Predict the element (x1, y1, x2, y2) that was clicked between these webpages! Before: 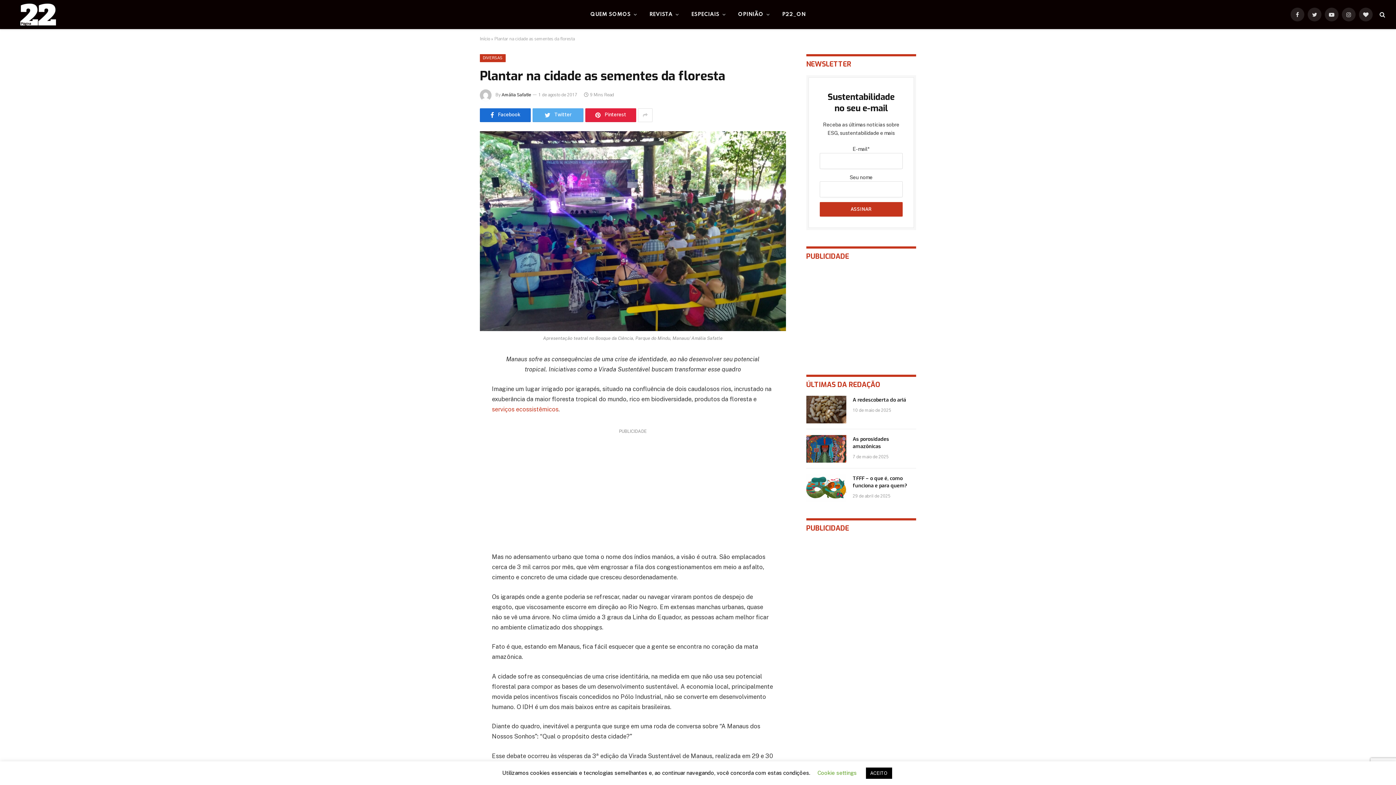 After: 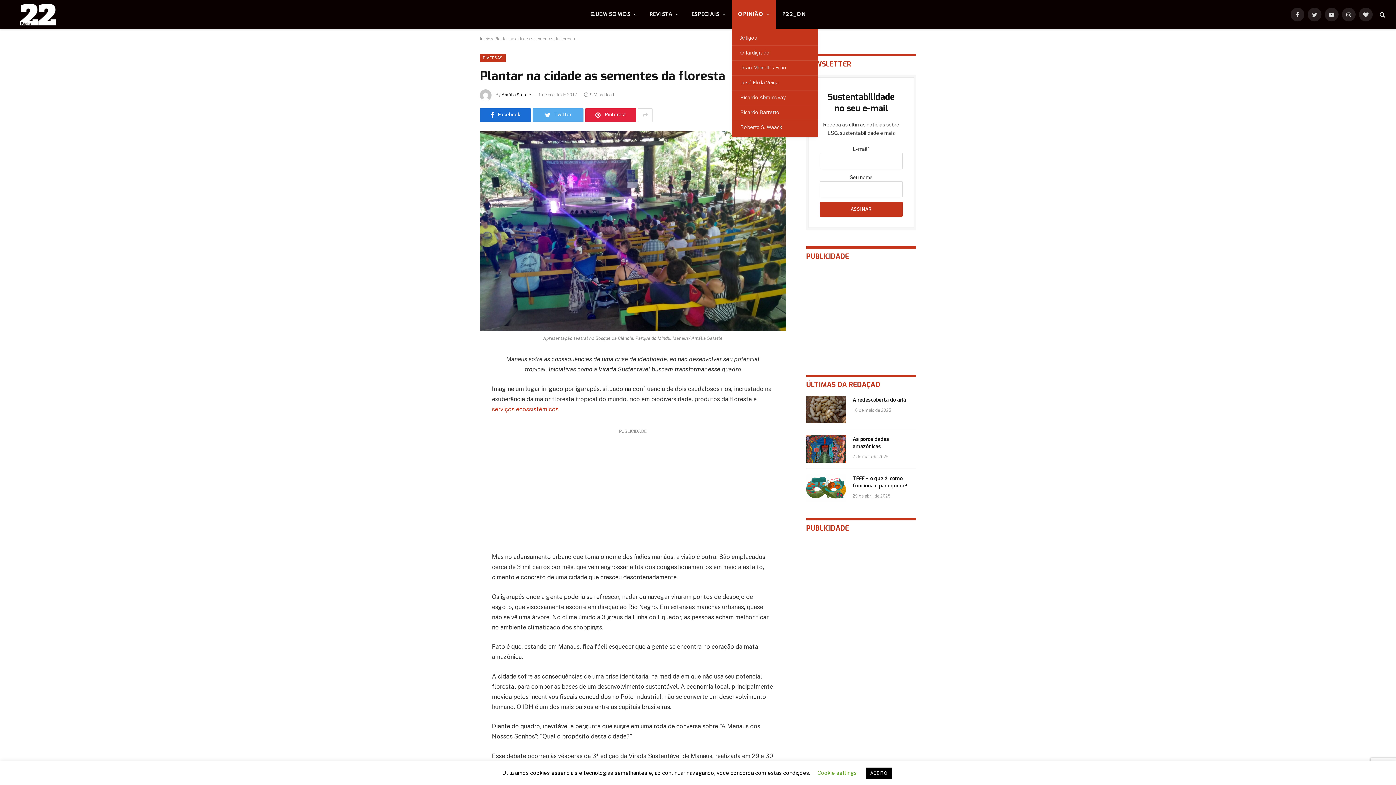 Action: label: OPINIÃO bbox: (732, 0, 776, 29)